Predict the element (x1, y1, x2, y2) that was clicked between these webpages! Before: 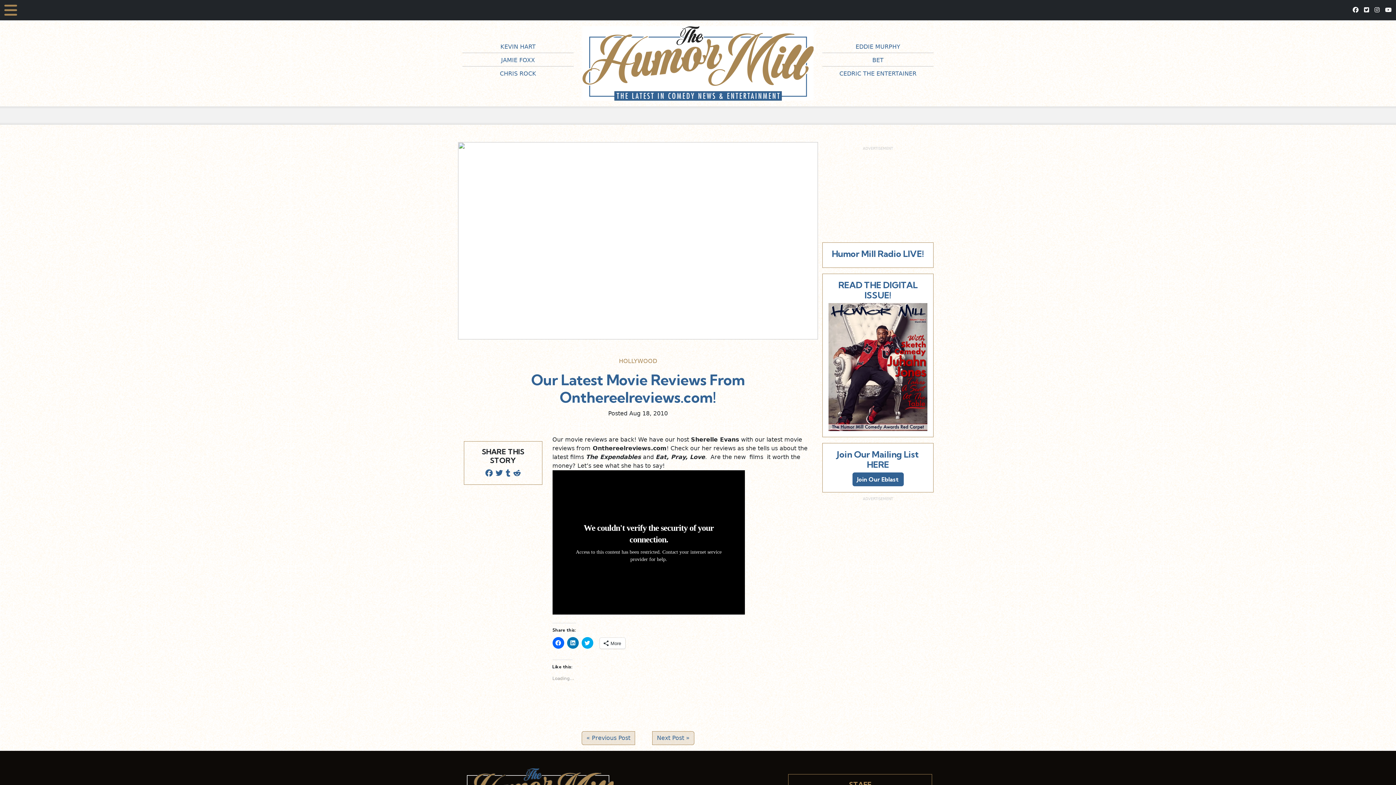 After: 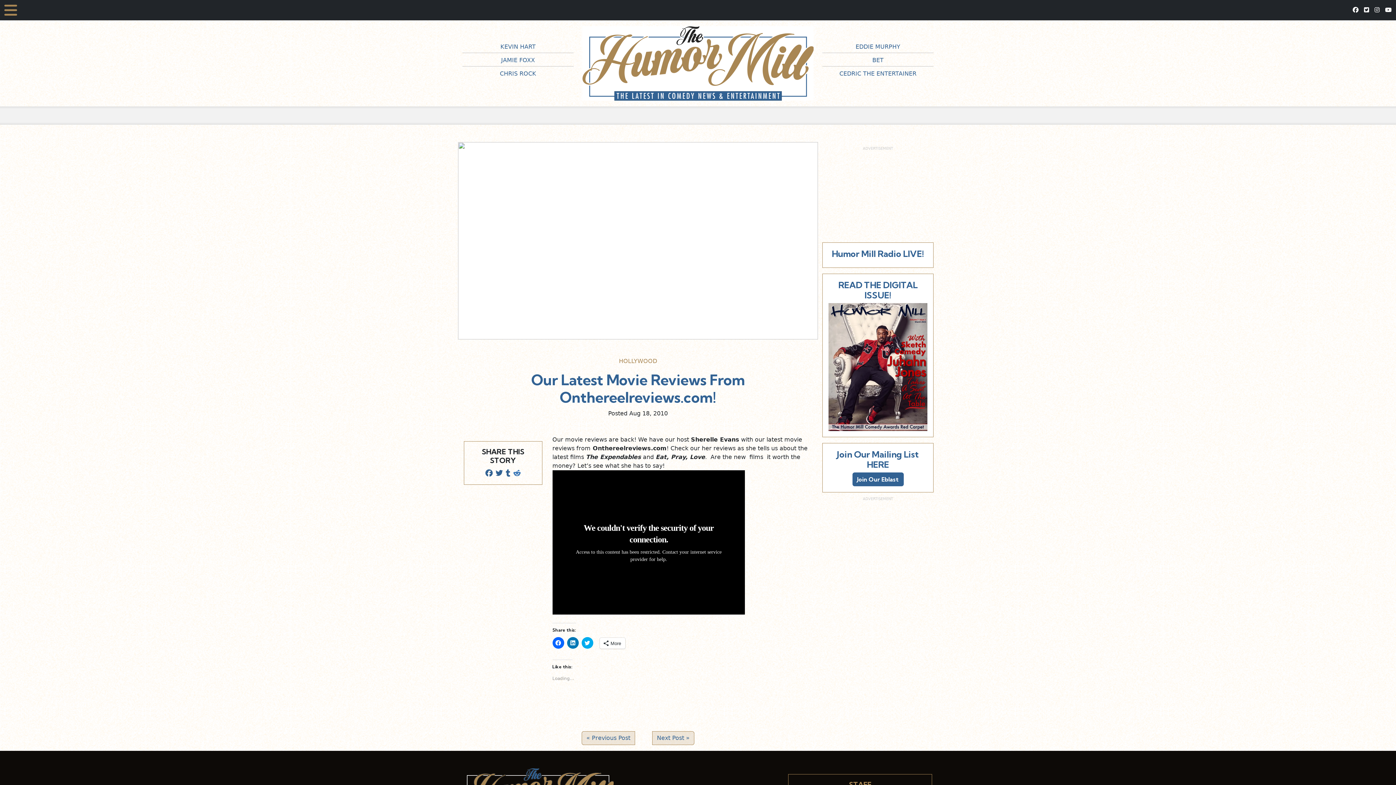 Action: bbox: (513, 469, 520, 477)